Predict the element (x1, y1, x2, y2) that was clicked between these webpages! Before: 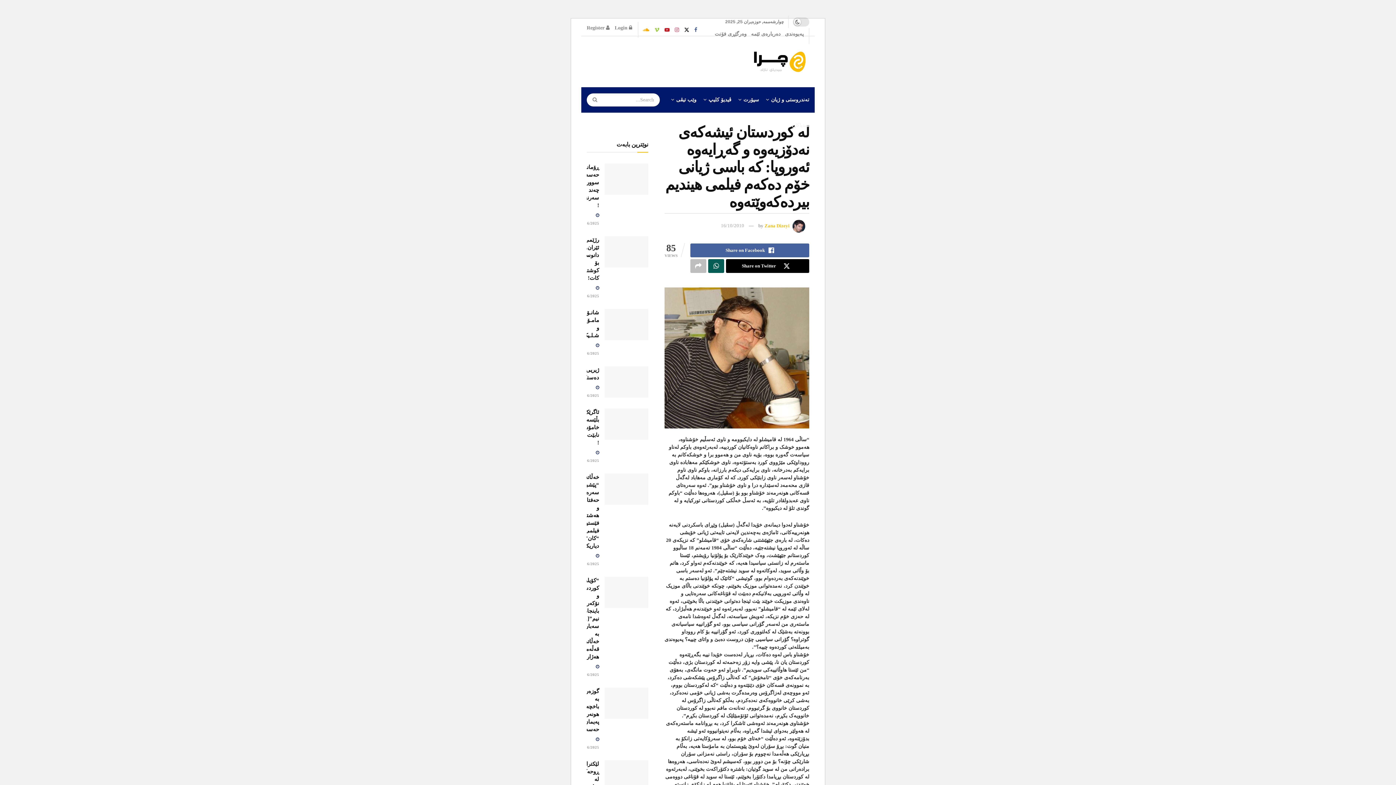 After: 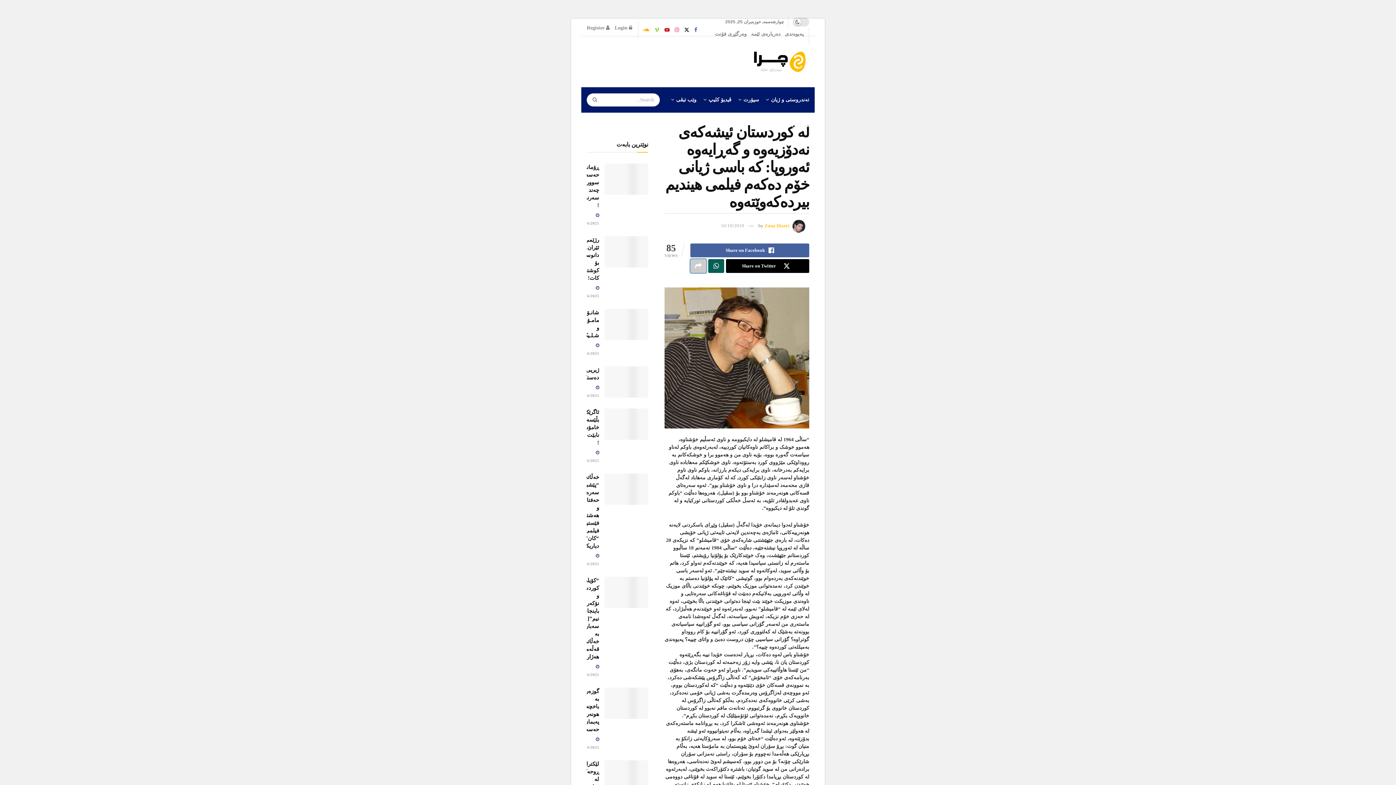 Action: bbox: (690, 259, 706, 273) label: Share on another social media platform